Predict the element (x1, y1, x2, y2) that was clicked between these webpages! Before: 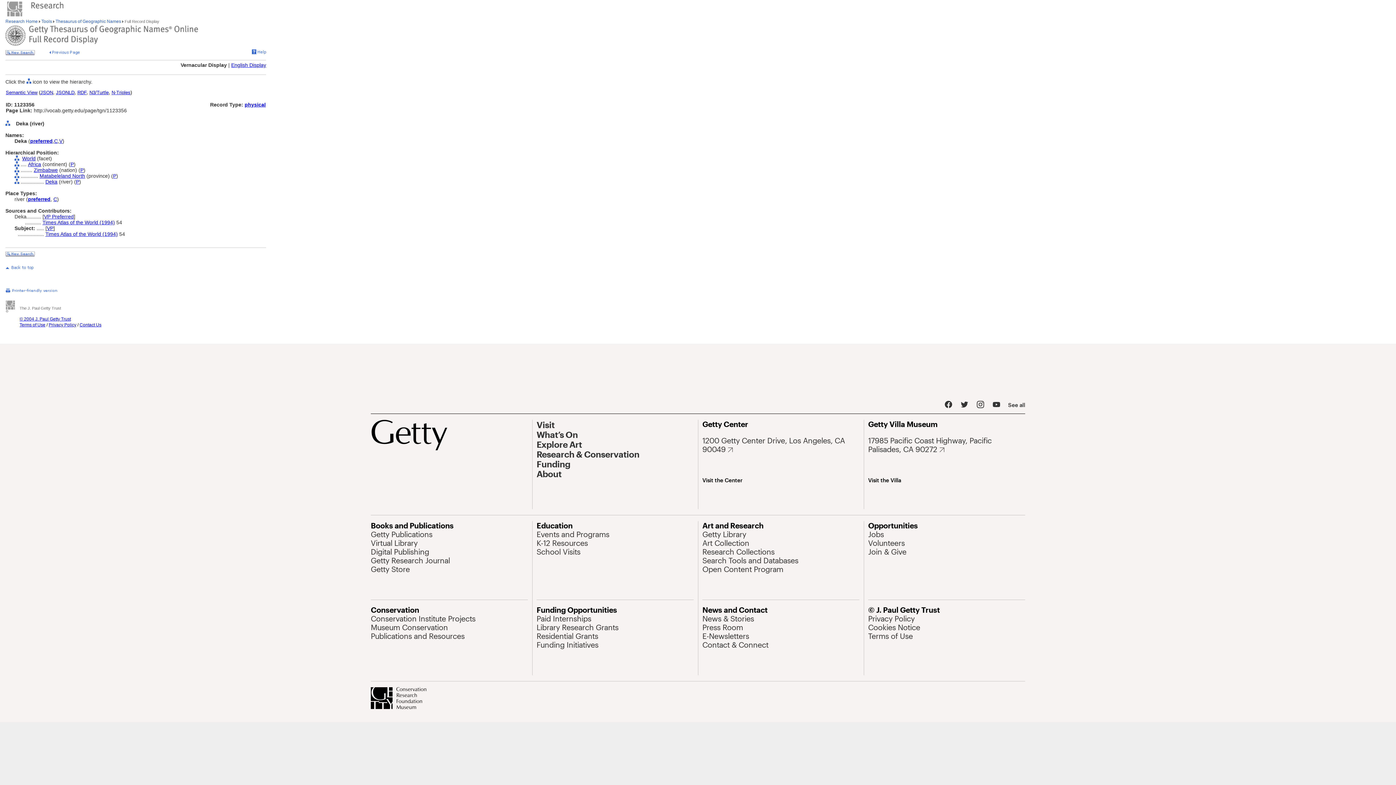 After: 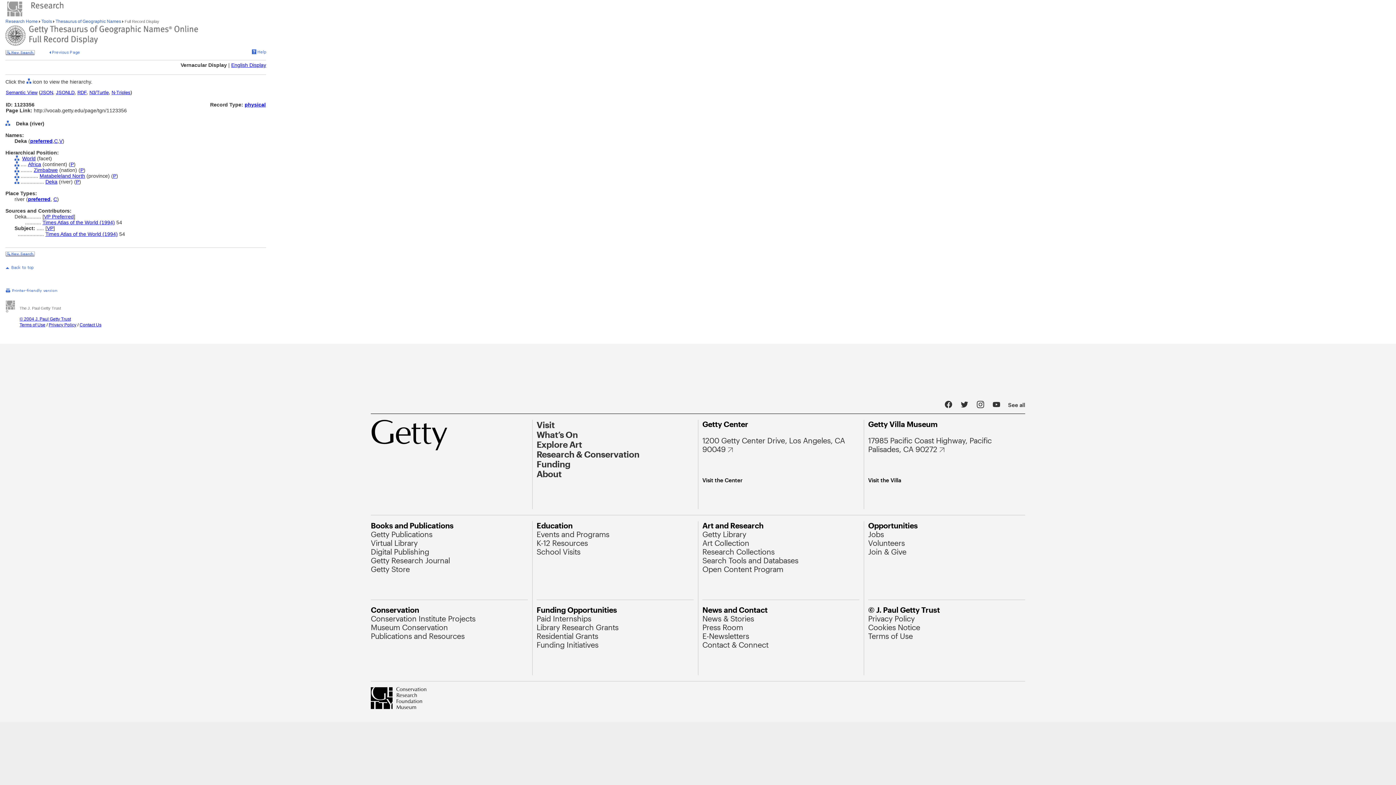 Action: label: P bbox: (76, 178, 79, 184)